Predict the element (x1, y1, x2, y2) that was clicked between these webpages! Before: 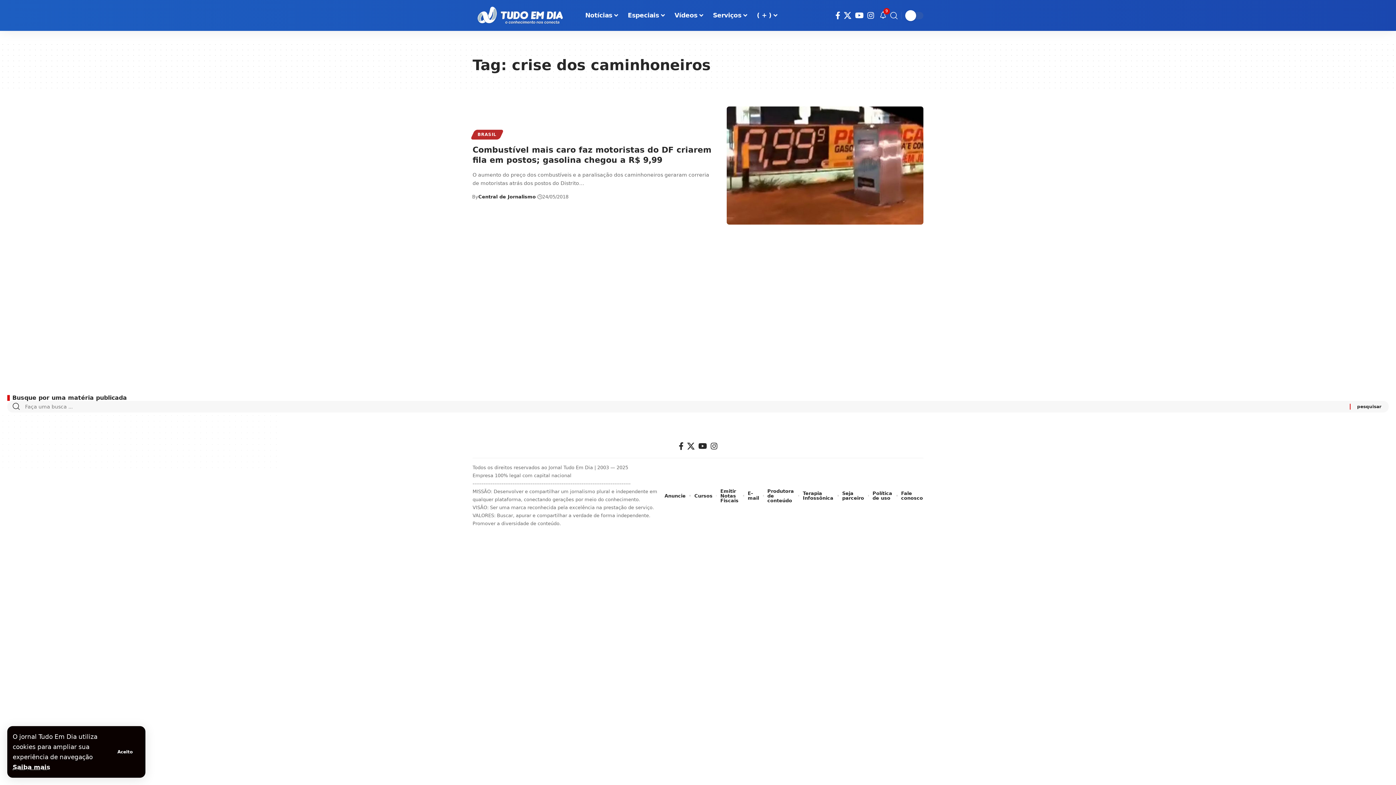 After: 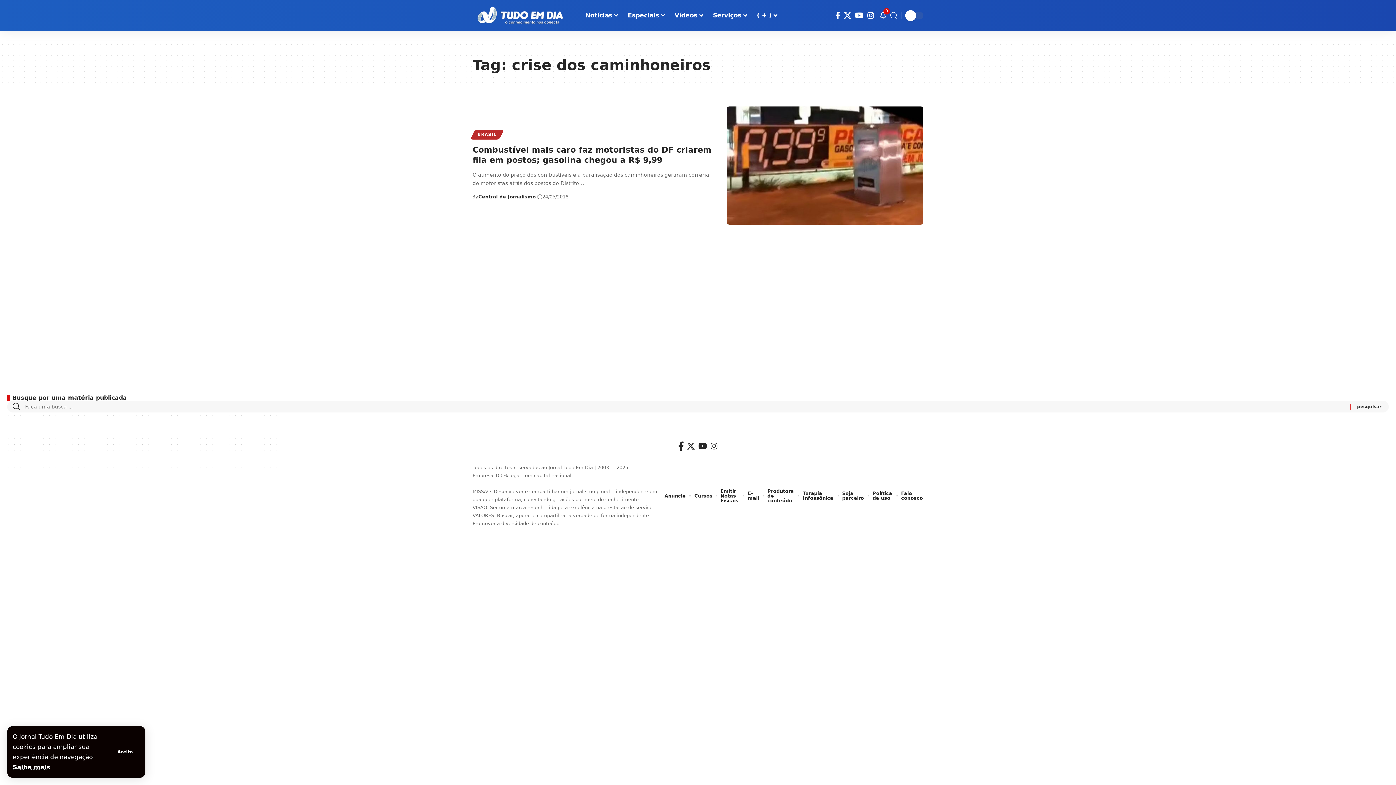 Action: label: Facebook bbox: (677, 440, 685, 452)